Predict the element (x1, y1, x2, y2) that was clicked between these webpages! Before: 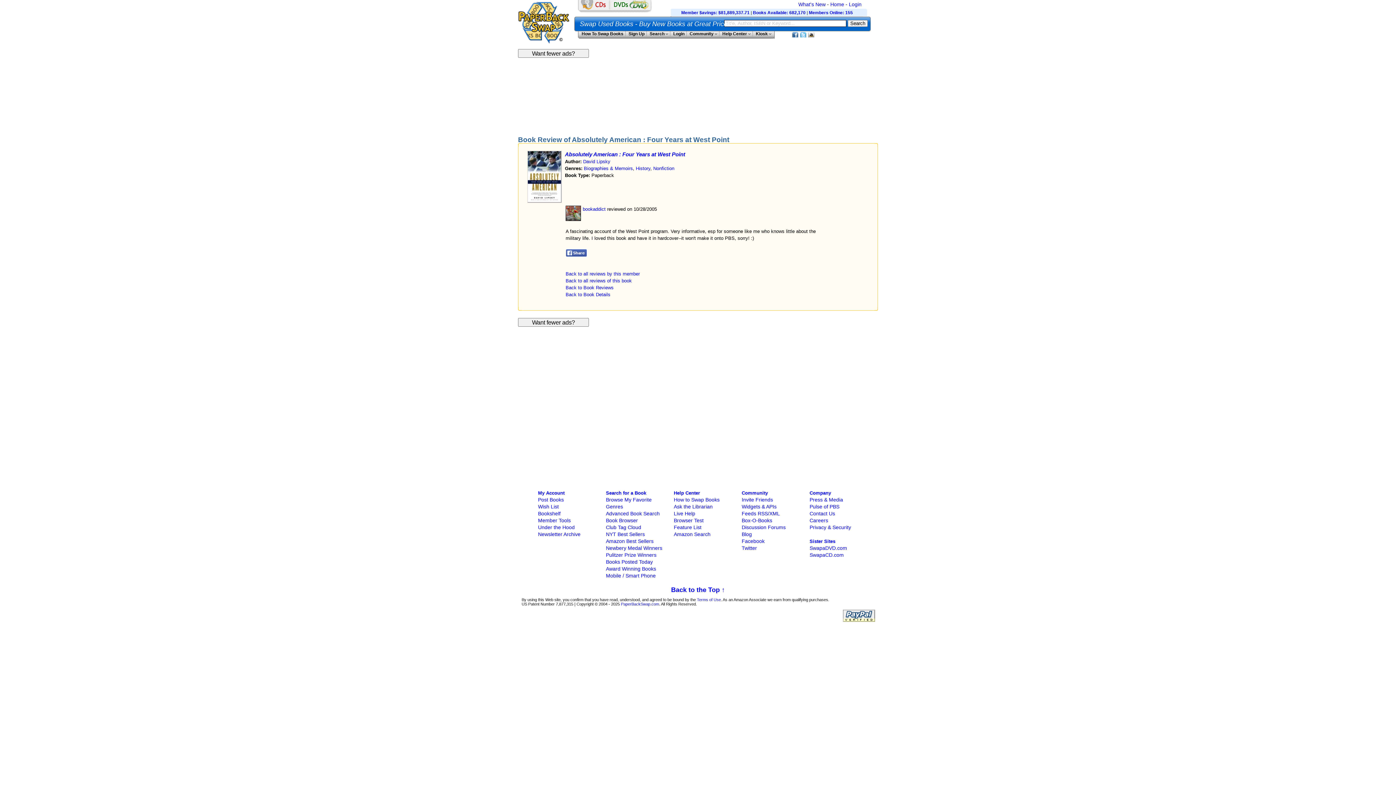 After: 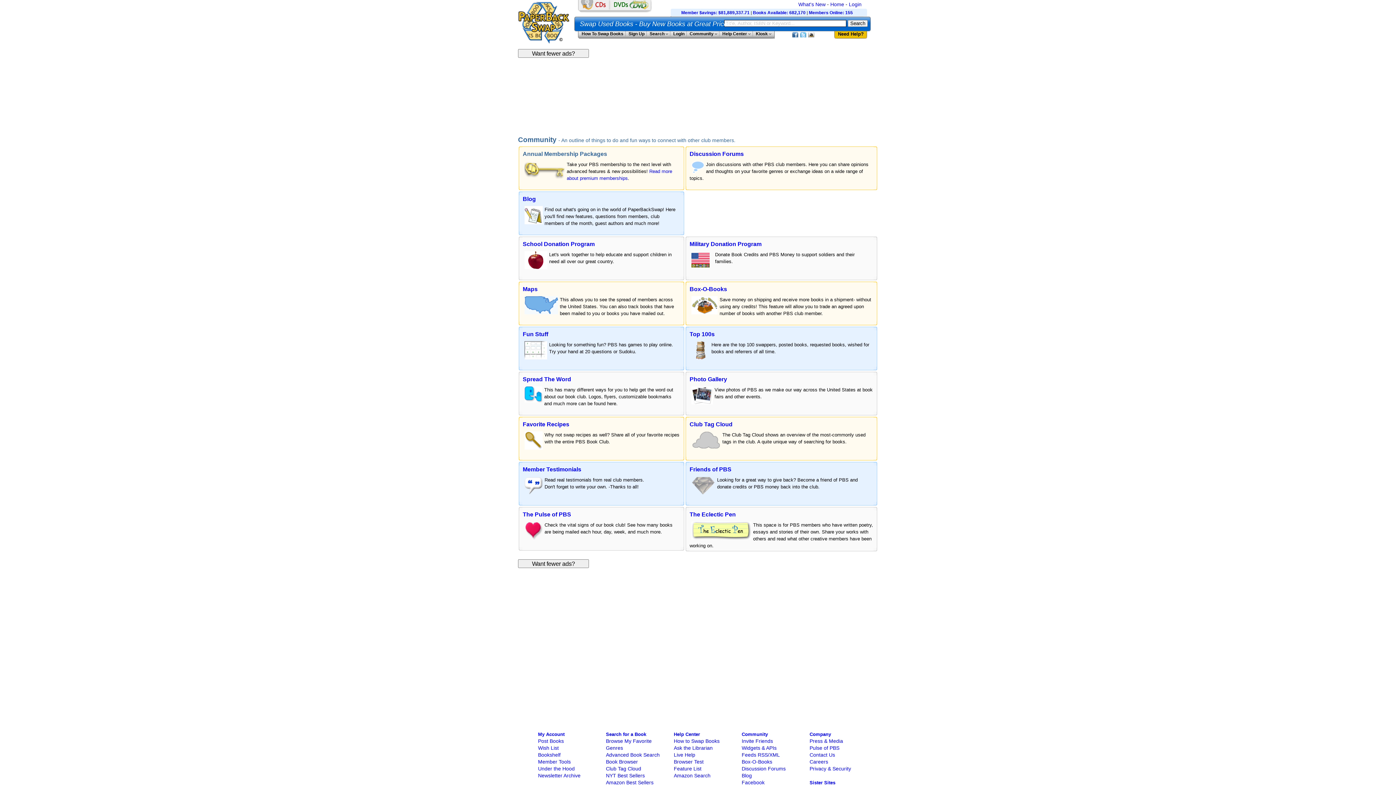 Action: label: Community  bbox: (686, 31, 719, 36)